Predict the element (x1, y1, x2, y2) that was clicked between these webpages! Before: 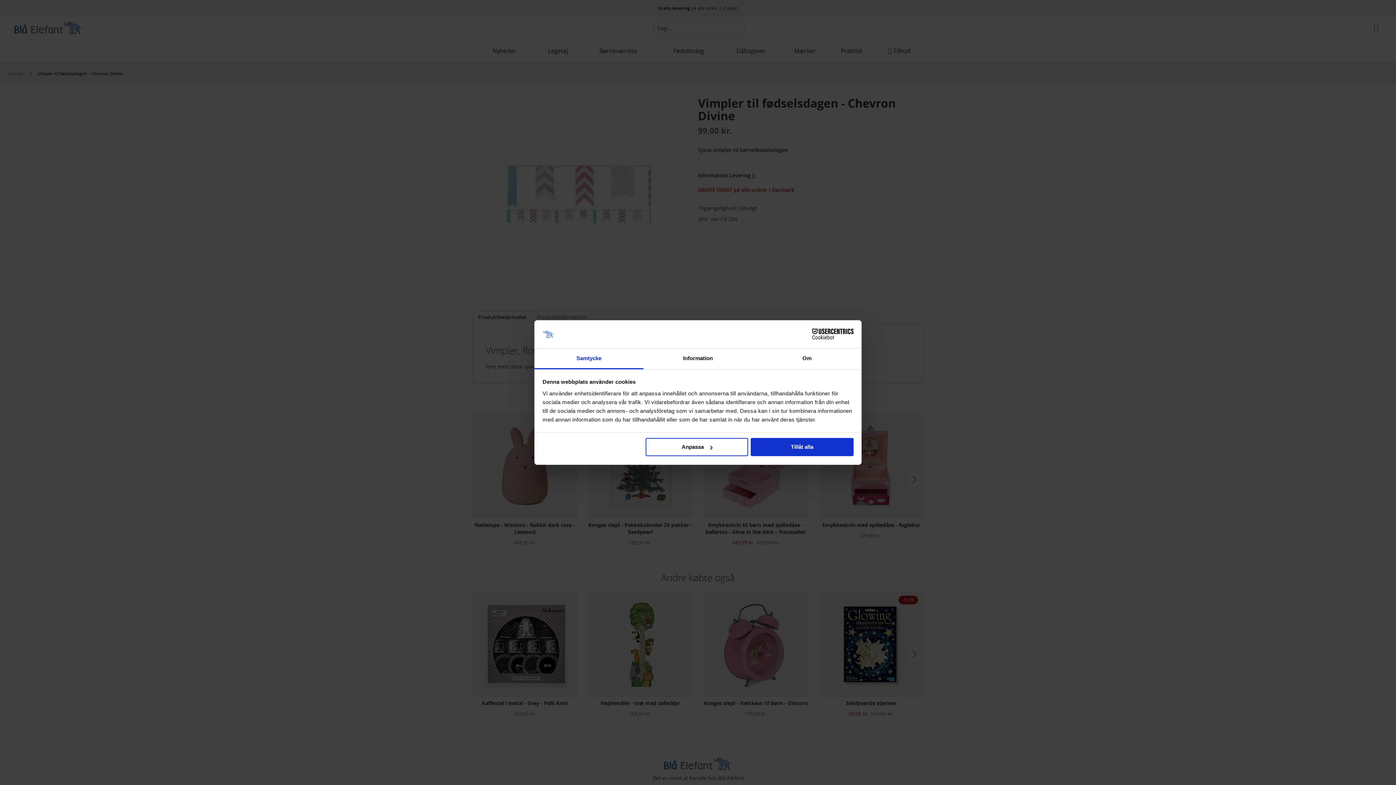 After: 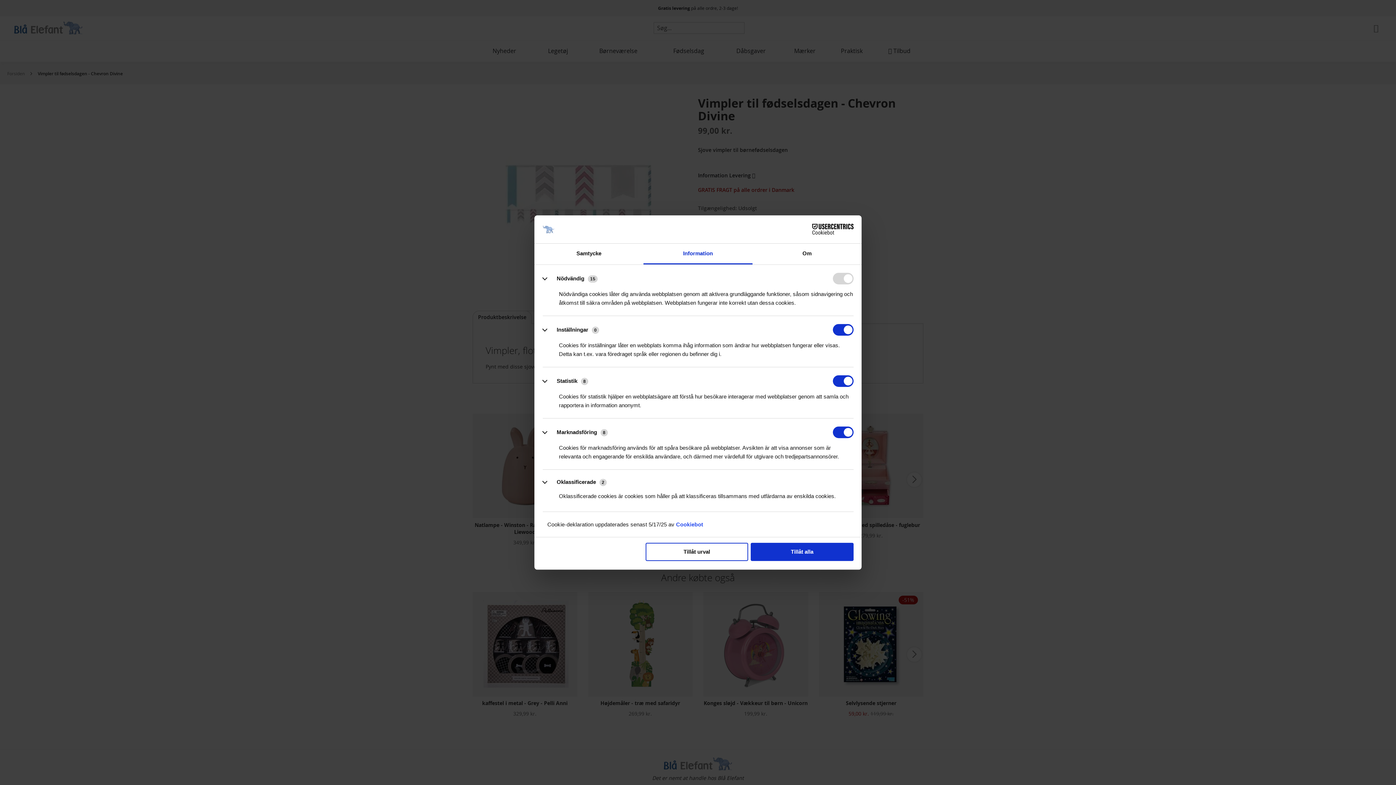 Action: label: Anpassa bbox: (645, 438, 748, 456)